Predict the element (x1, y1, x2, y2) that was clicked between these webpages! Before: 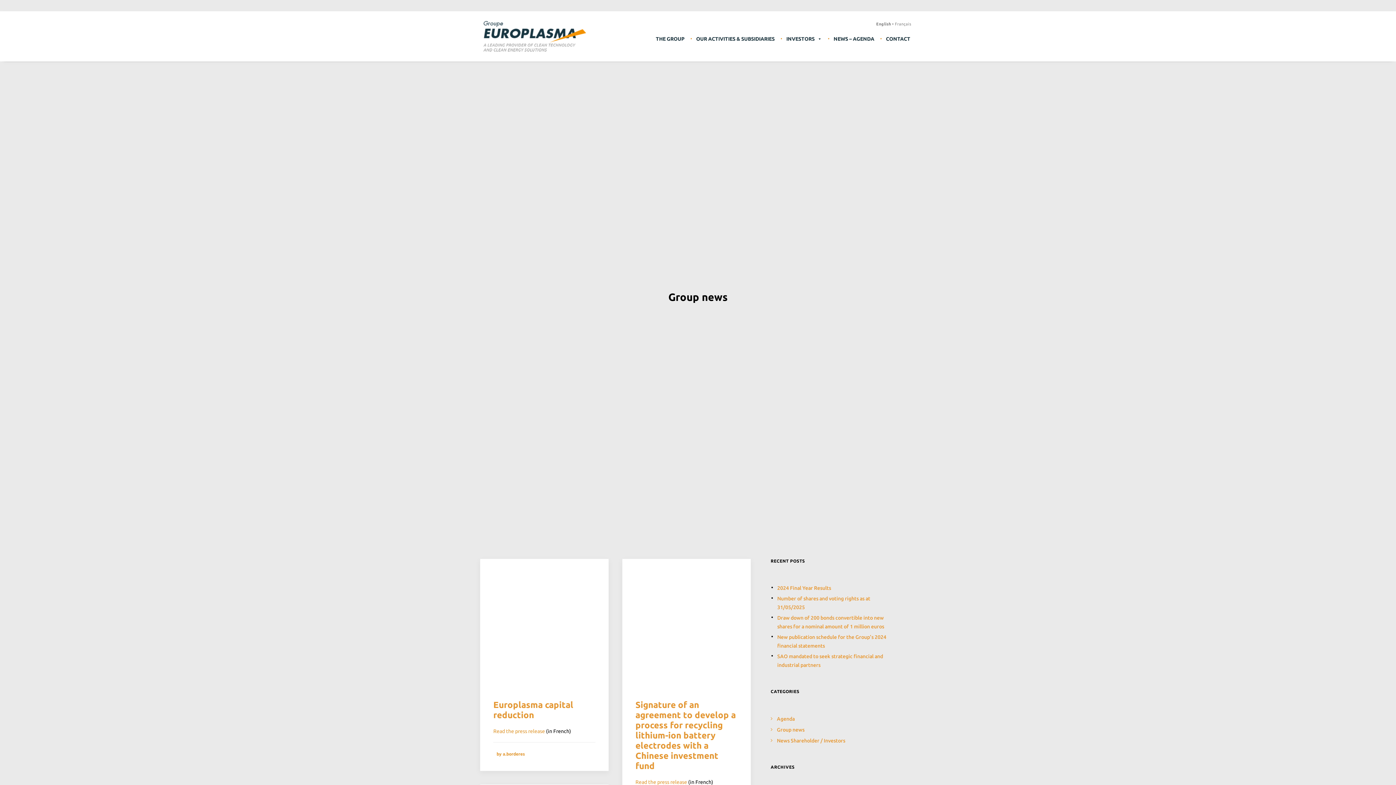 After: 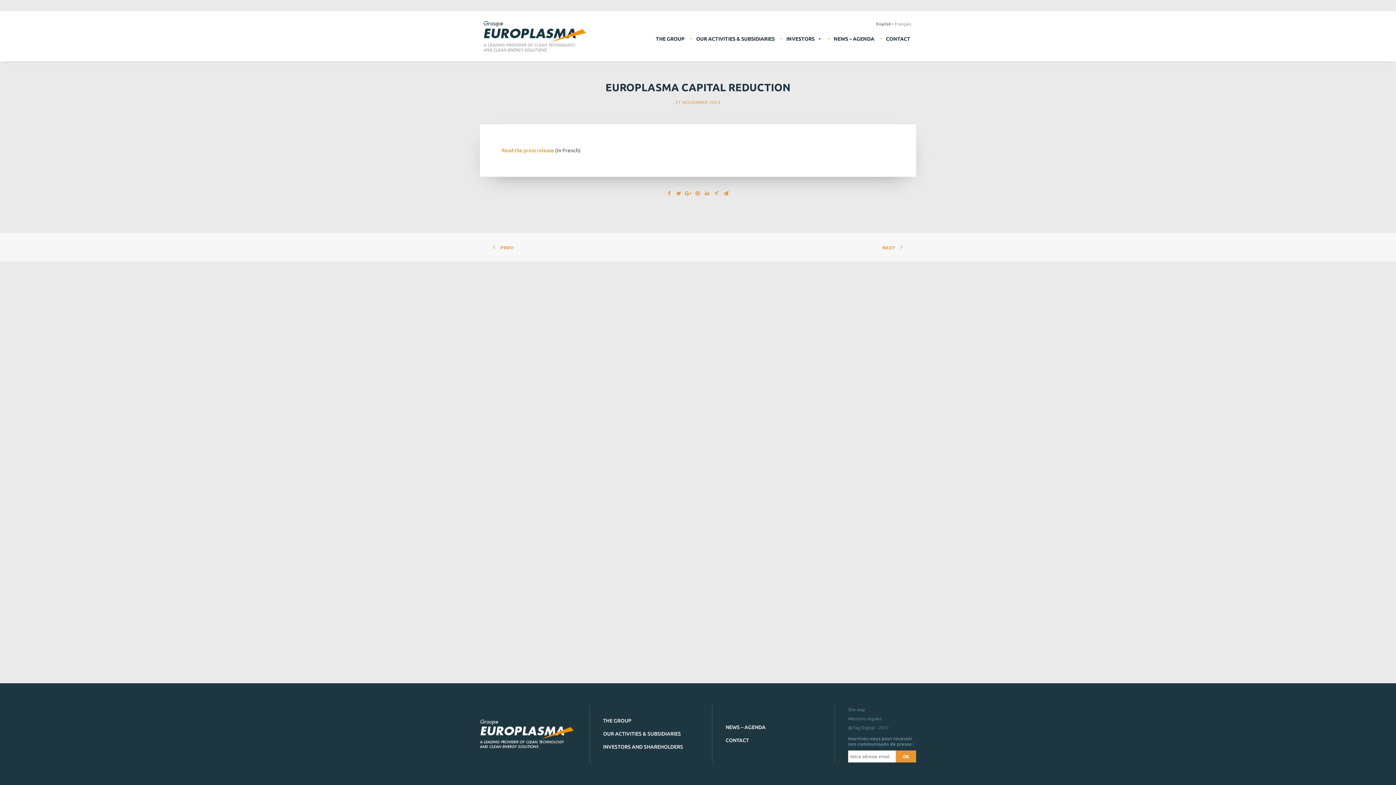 Action: bbox: (493, 700, 573, 720) label: Europlasma capital reduction